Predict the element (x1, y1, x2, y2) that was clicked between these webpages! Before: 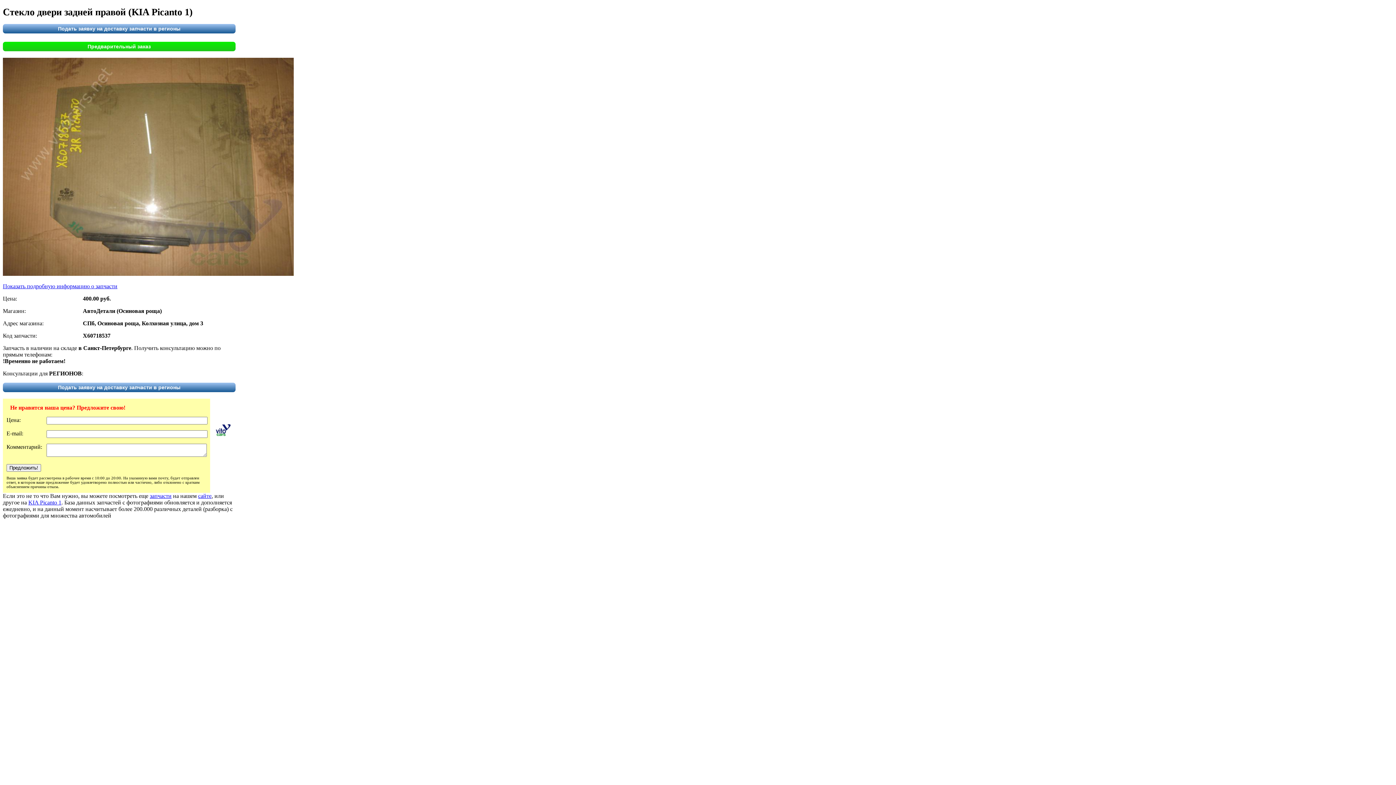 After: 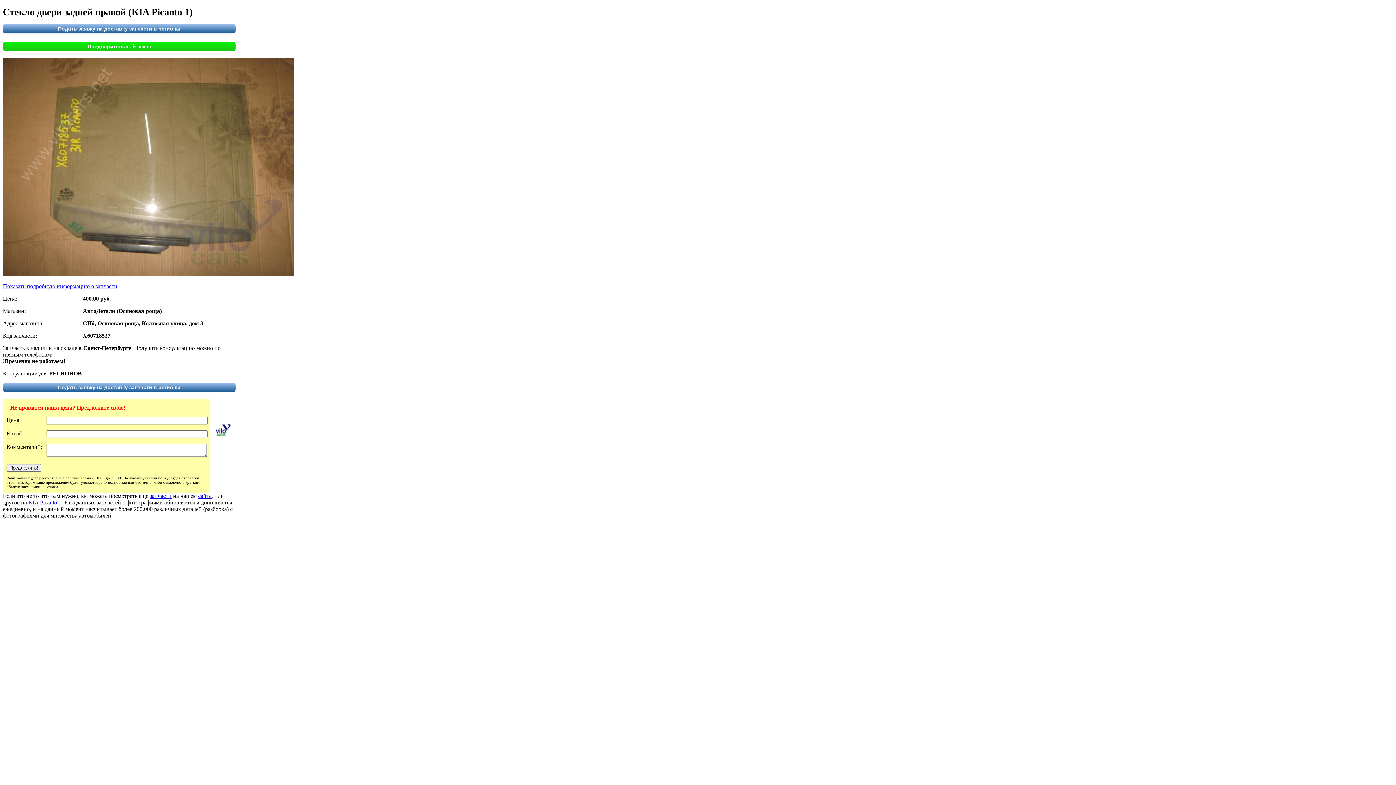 Action: label: сайте bbox: (198, 493, 211, 499)